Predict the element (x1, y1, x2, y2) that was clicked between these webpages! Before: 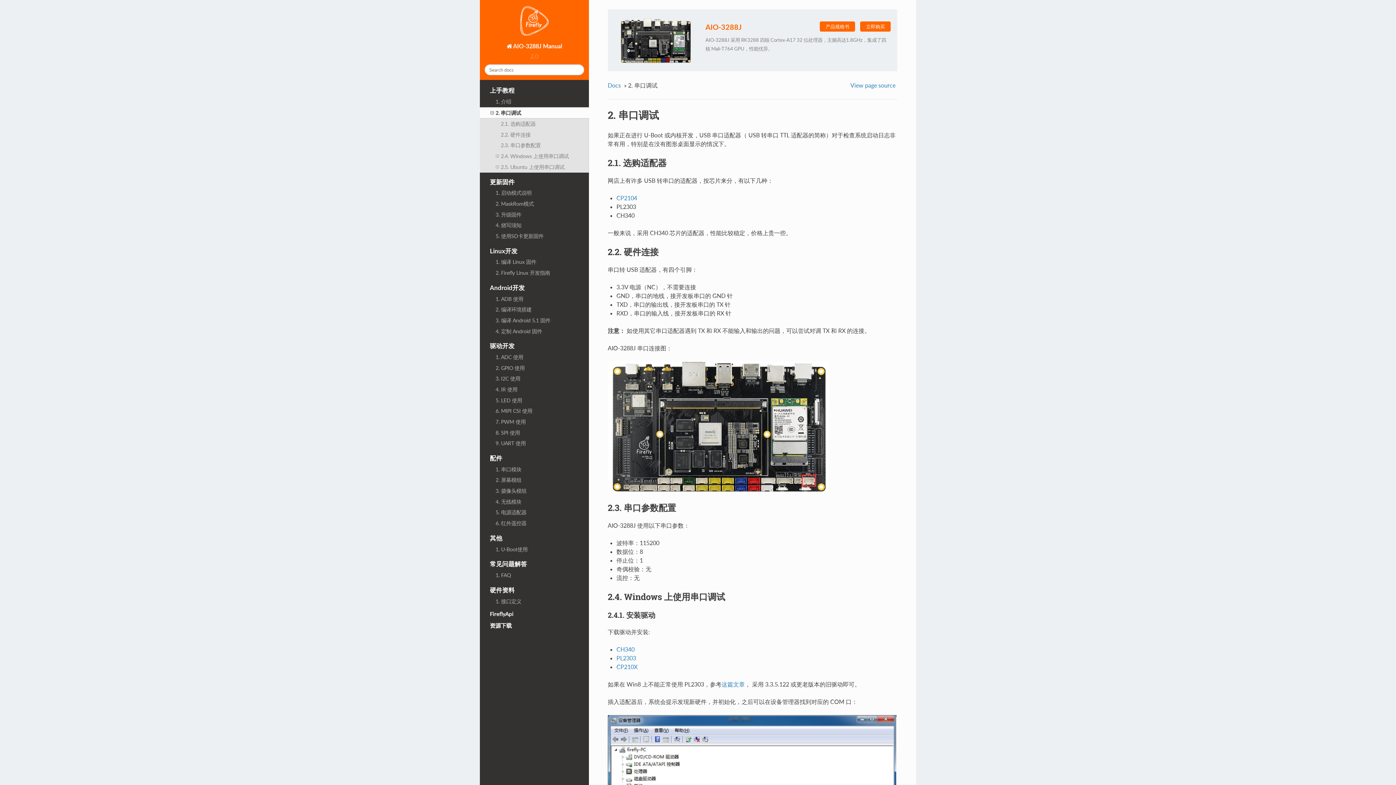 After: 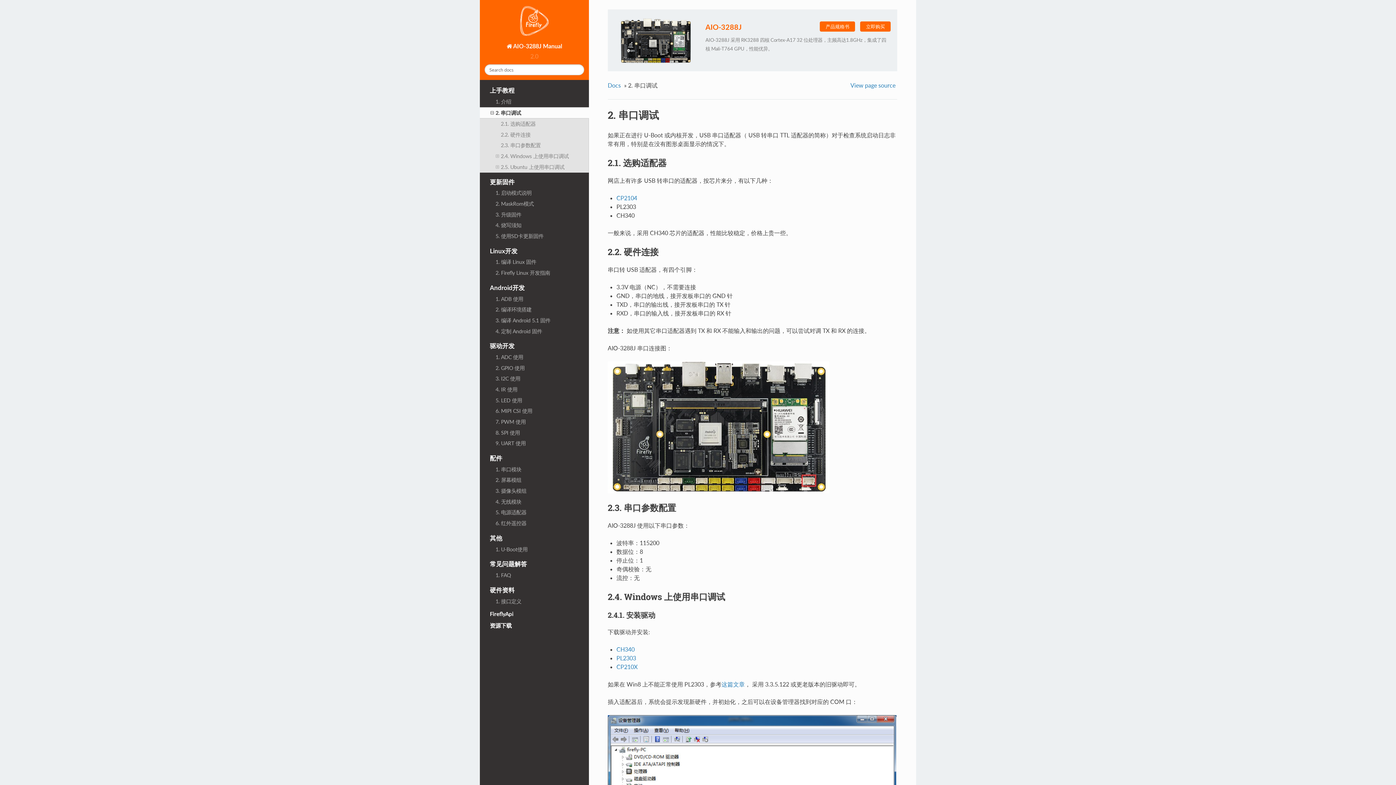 Action: label: 立即购买 bbox: (860, 21, 890, 31)